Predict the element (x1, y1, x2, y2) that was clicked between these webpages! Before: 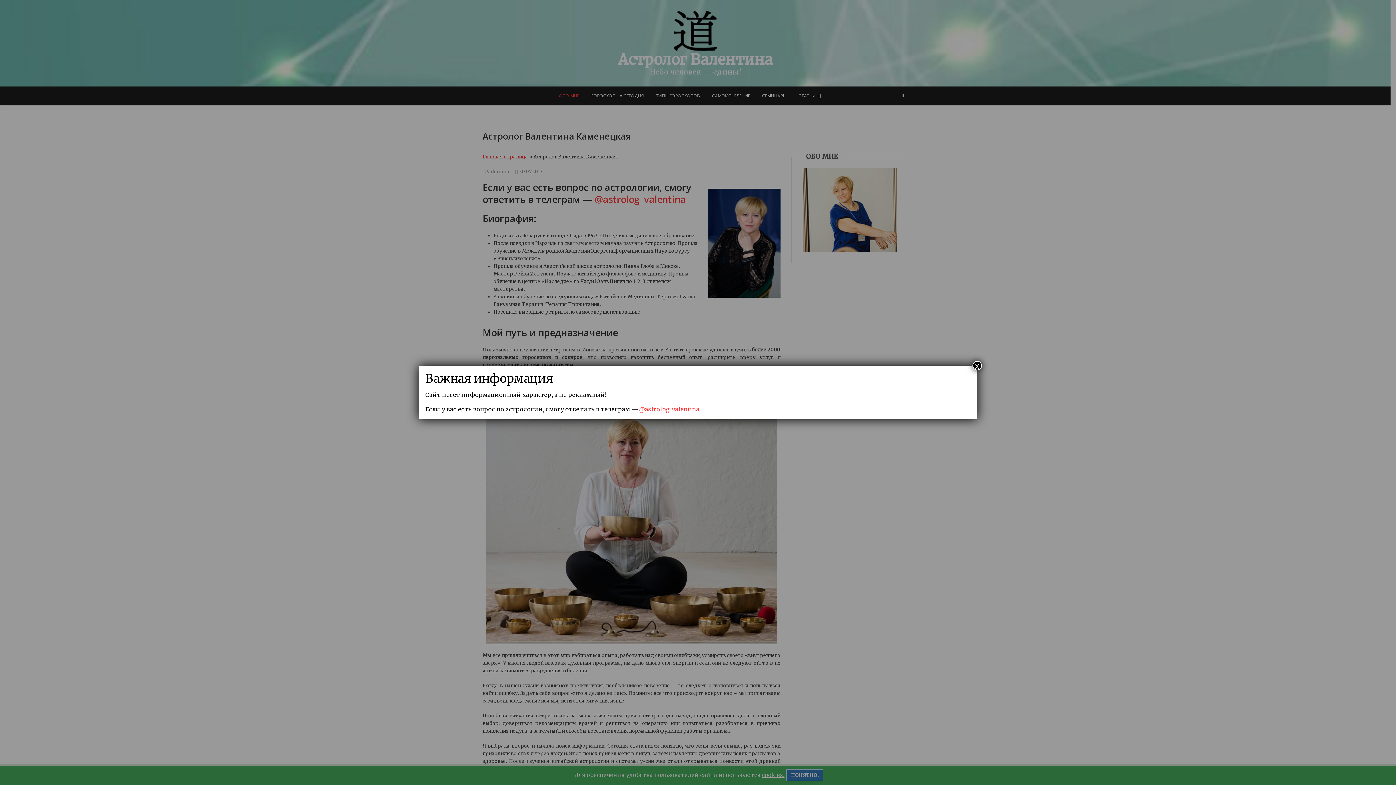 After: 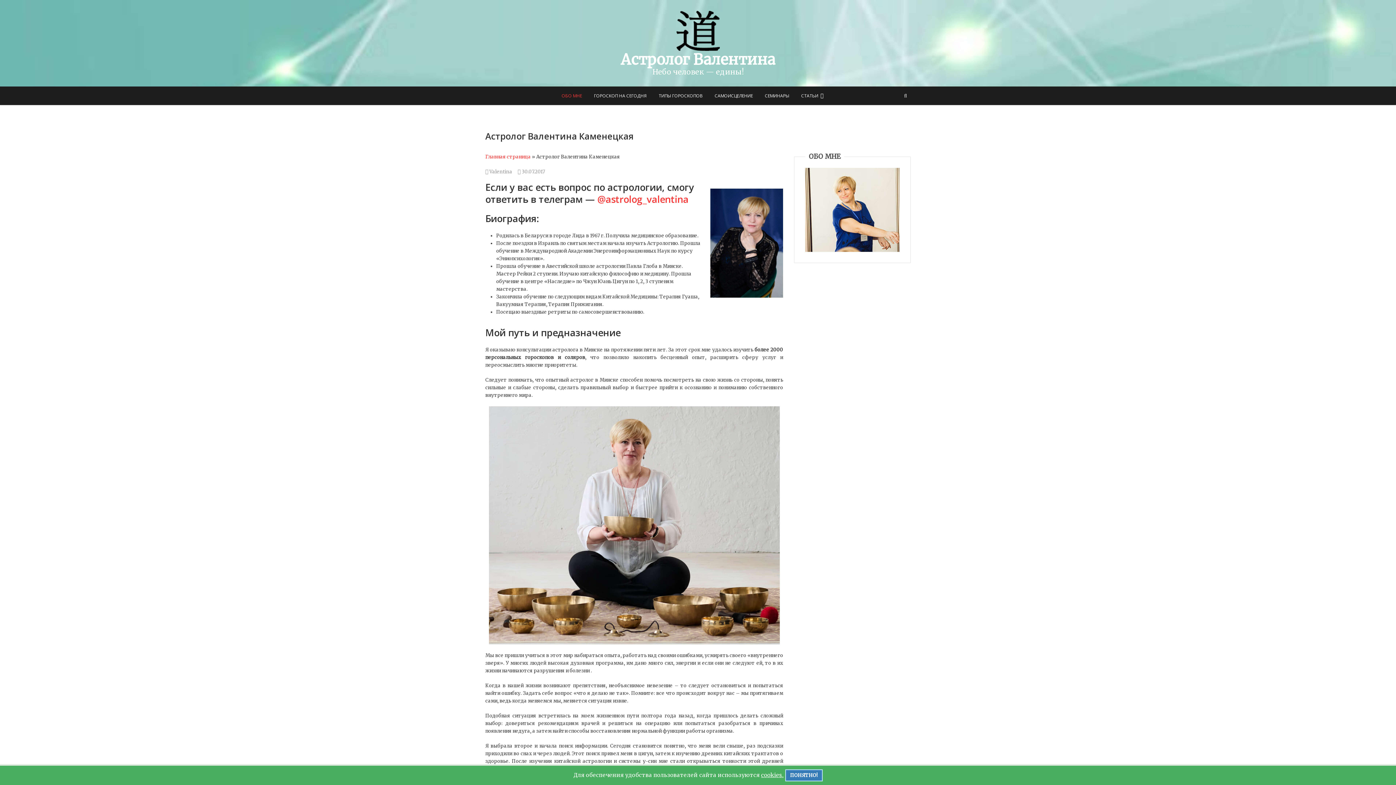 Action: label: Закрыть bbox: (972, 361, 982, 370)